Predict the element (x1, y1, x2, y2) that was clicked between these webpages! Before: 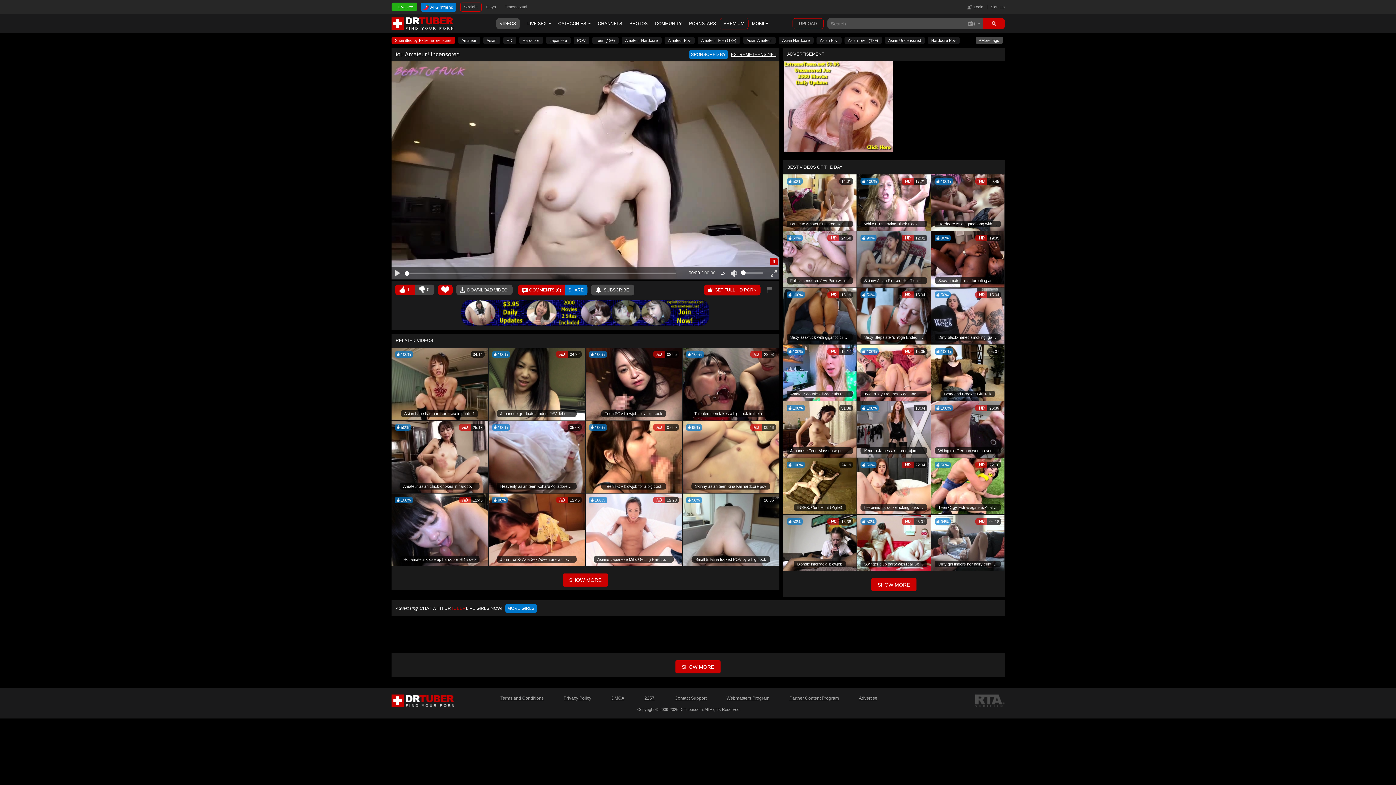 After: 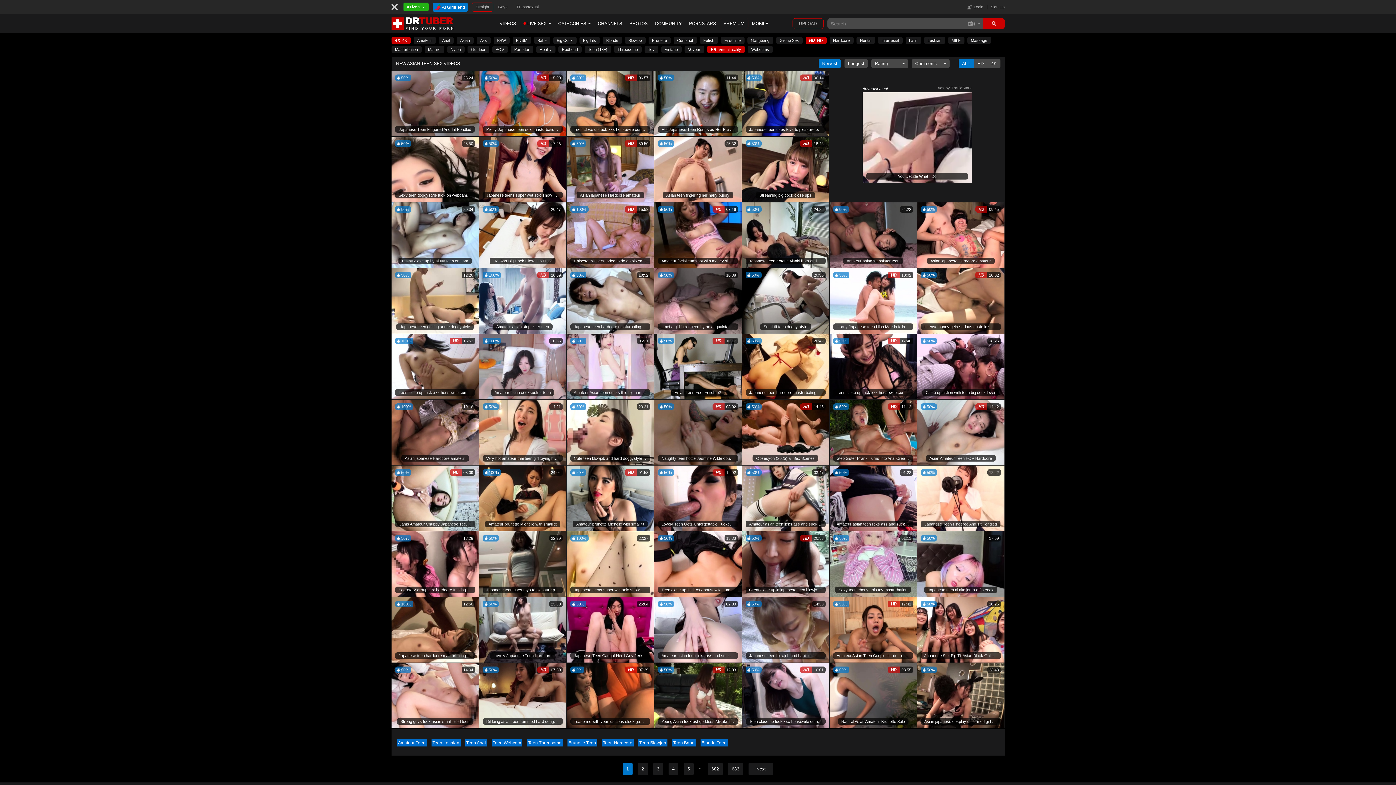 Action: bbox: (844, 36, 882, 44) label: Asian Teen (18+)